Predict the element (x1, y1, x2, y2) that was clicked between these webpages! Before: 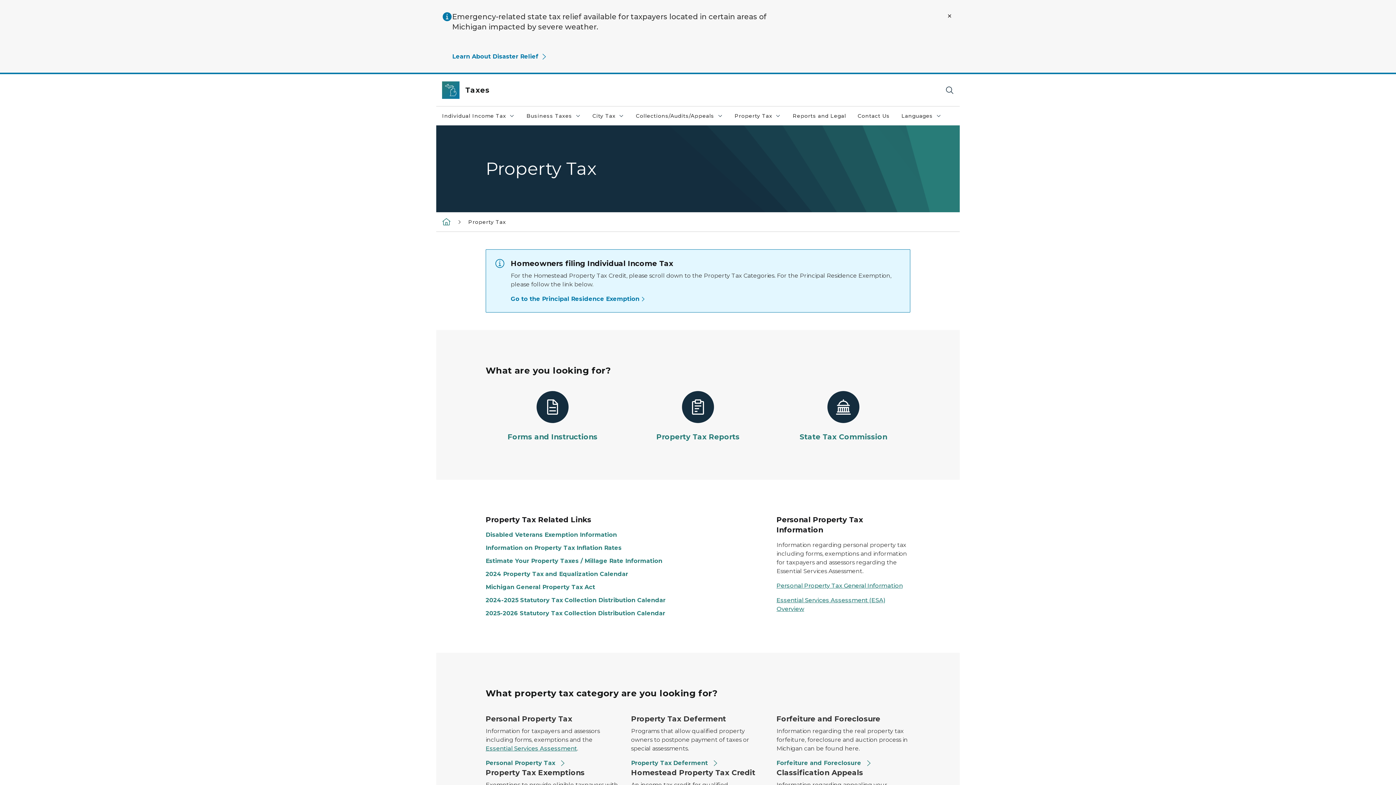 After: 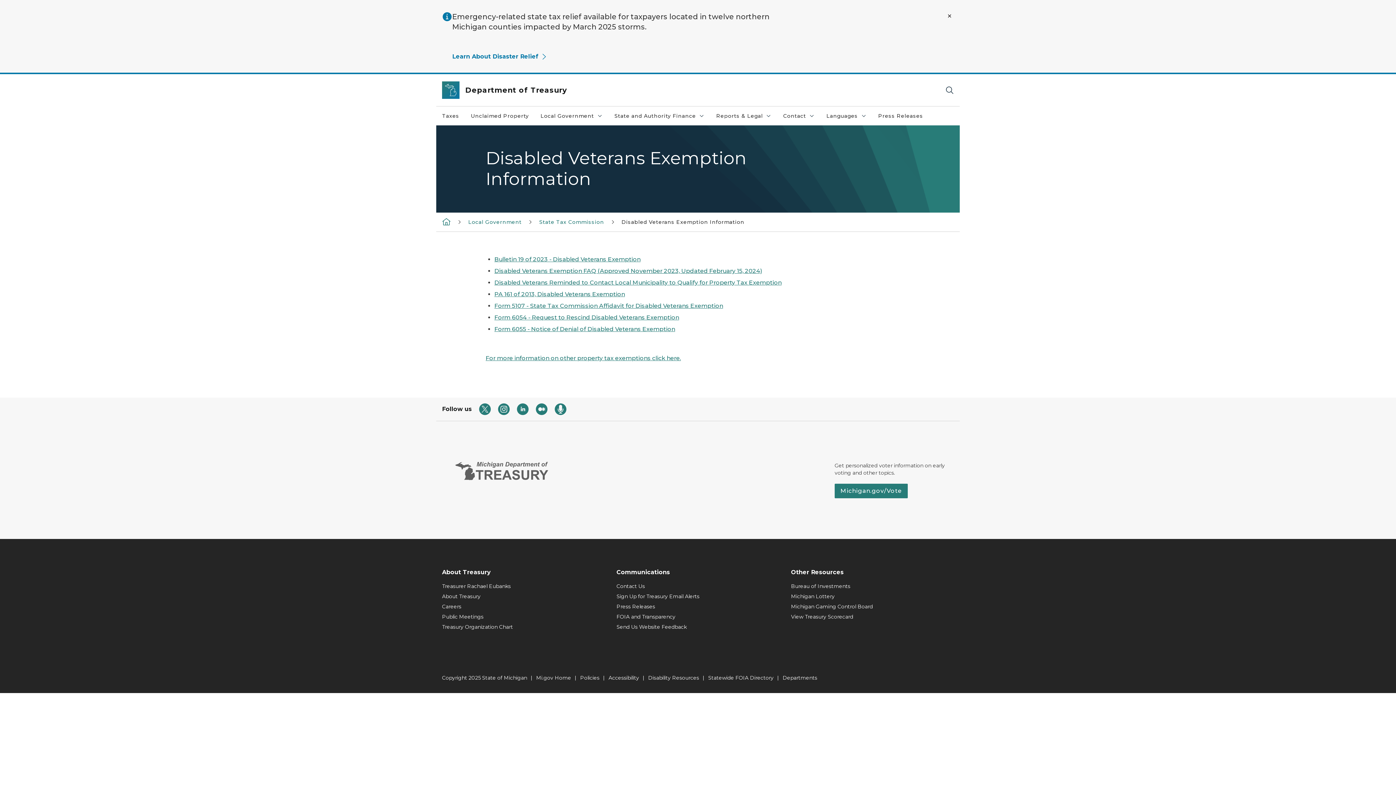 Action: label: Disabled Veterans Exemption Information bbox: (485, 531, 617, 538)